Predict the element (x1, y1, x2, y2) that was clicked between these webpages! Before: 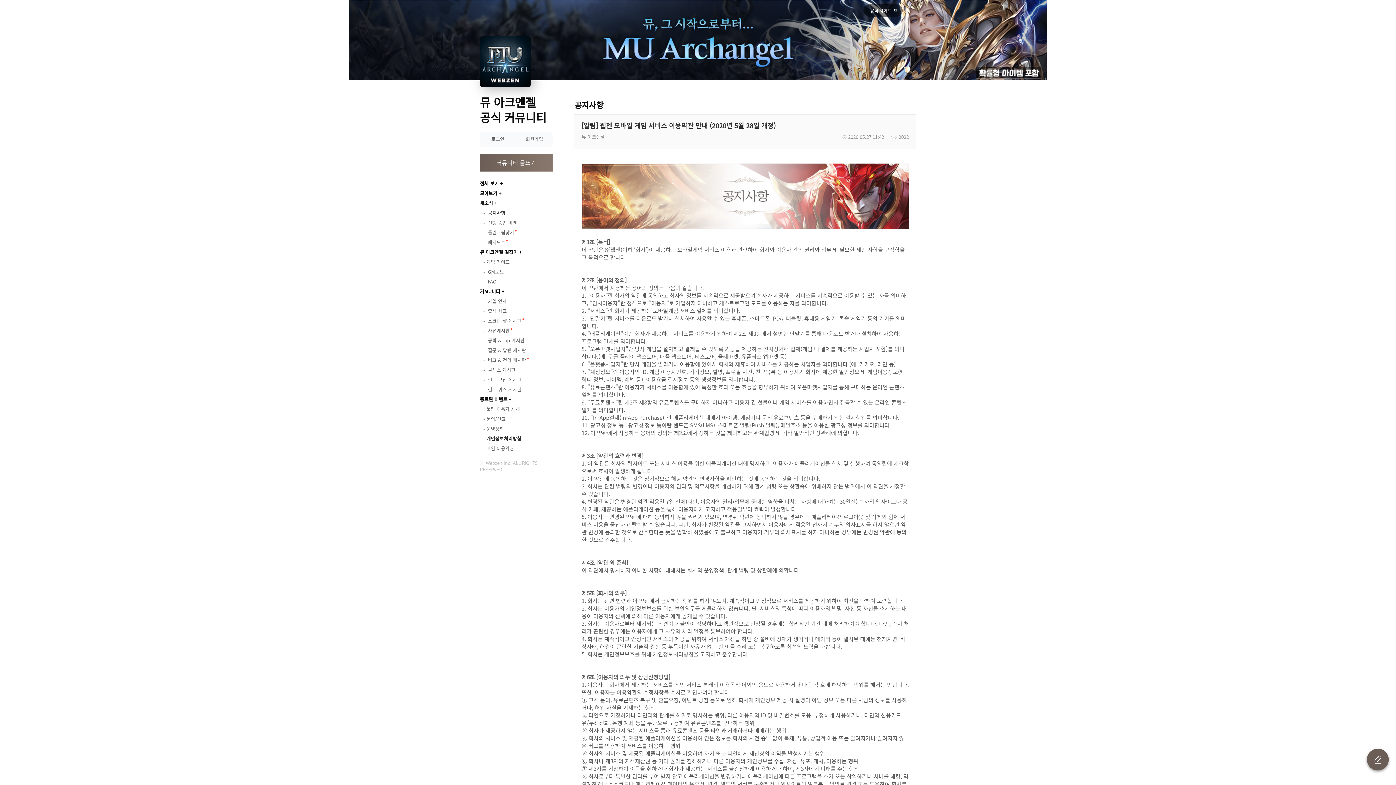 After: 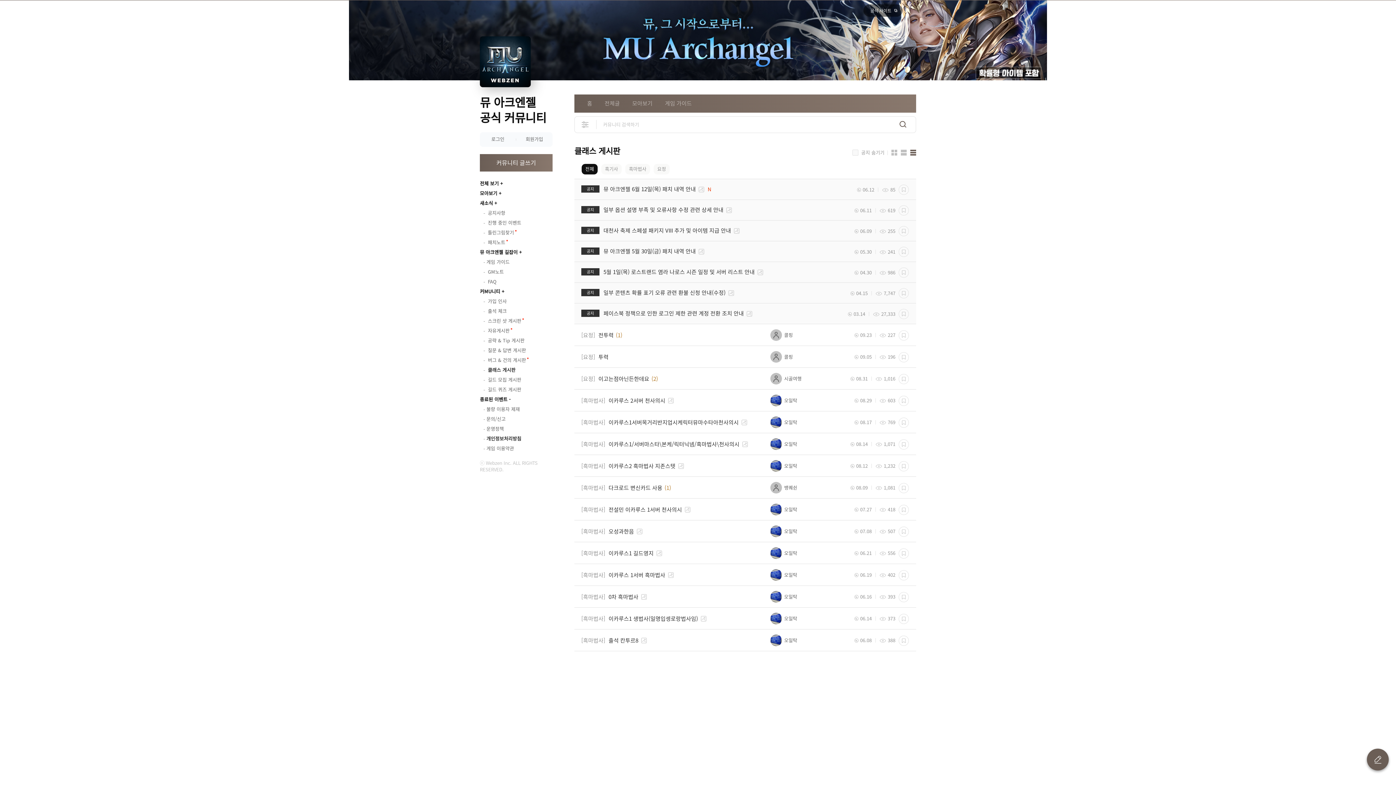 Action: bbox: (483, 365, 552, 375) label:  클래스 게시판